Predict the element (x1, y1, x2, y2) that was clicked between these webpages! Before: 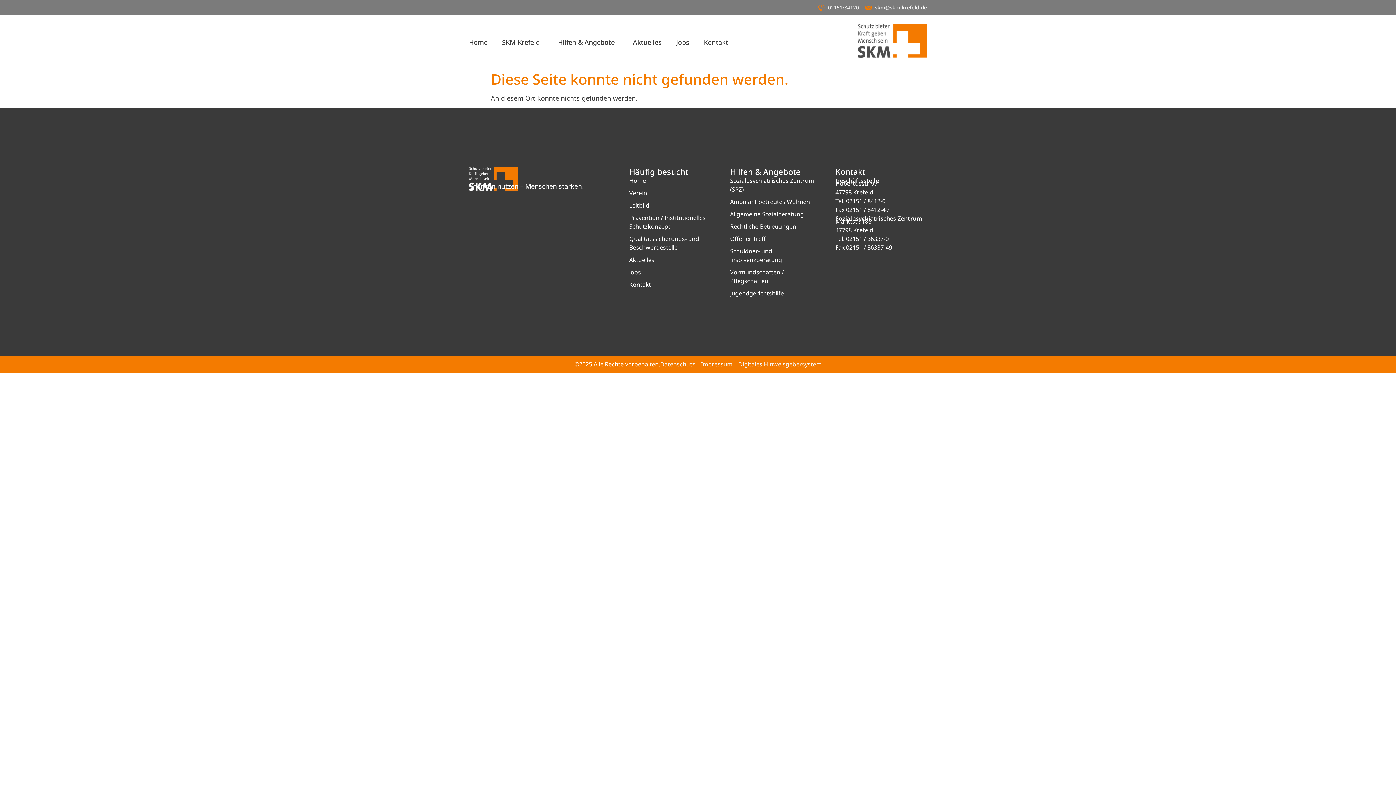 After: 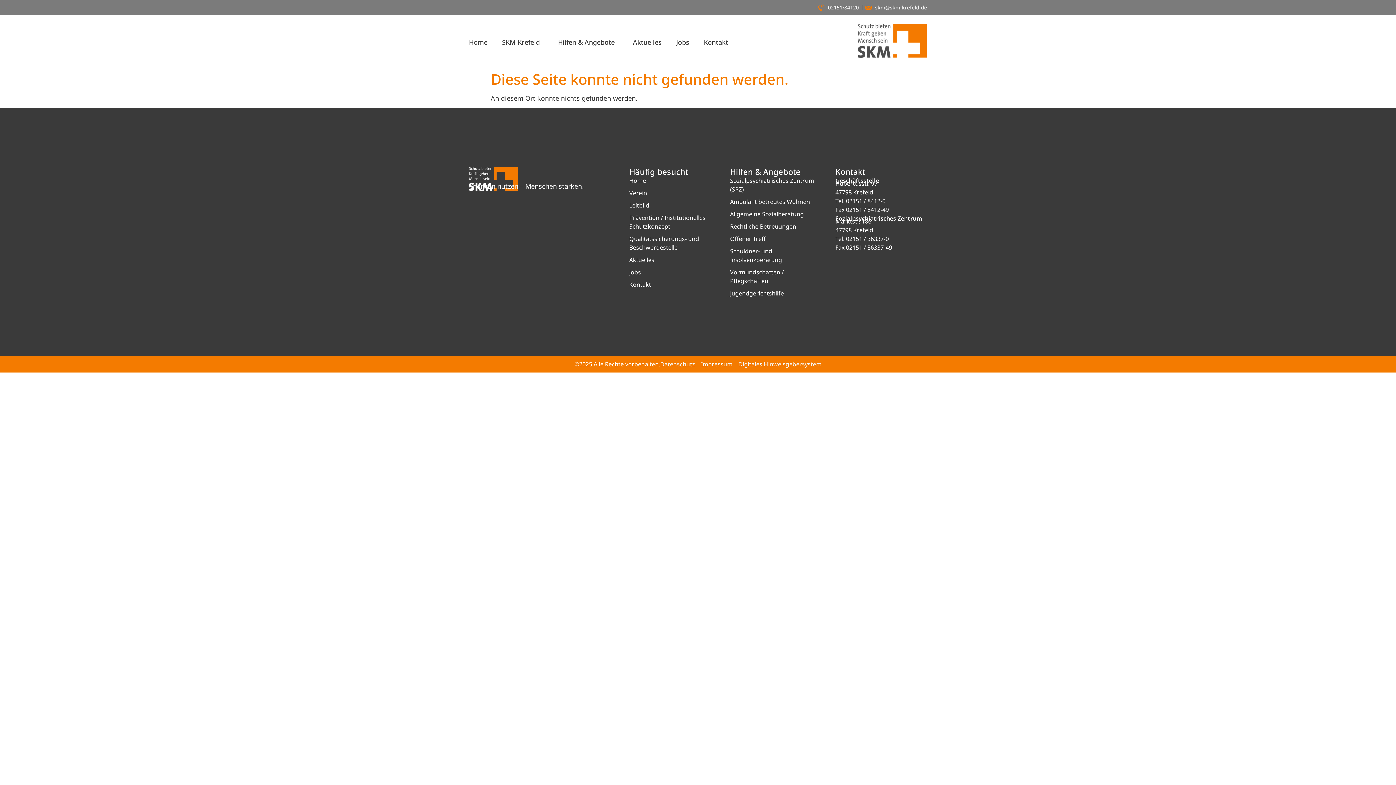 Action: label: Tel. 02151 / 36337-0 bbox: (835, 234, 927, 243)